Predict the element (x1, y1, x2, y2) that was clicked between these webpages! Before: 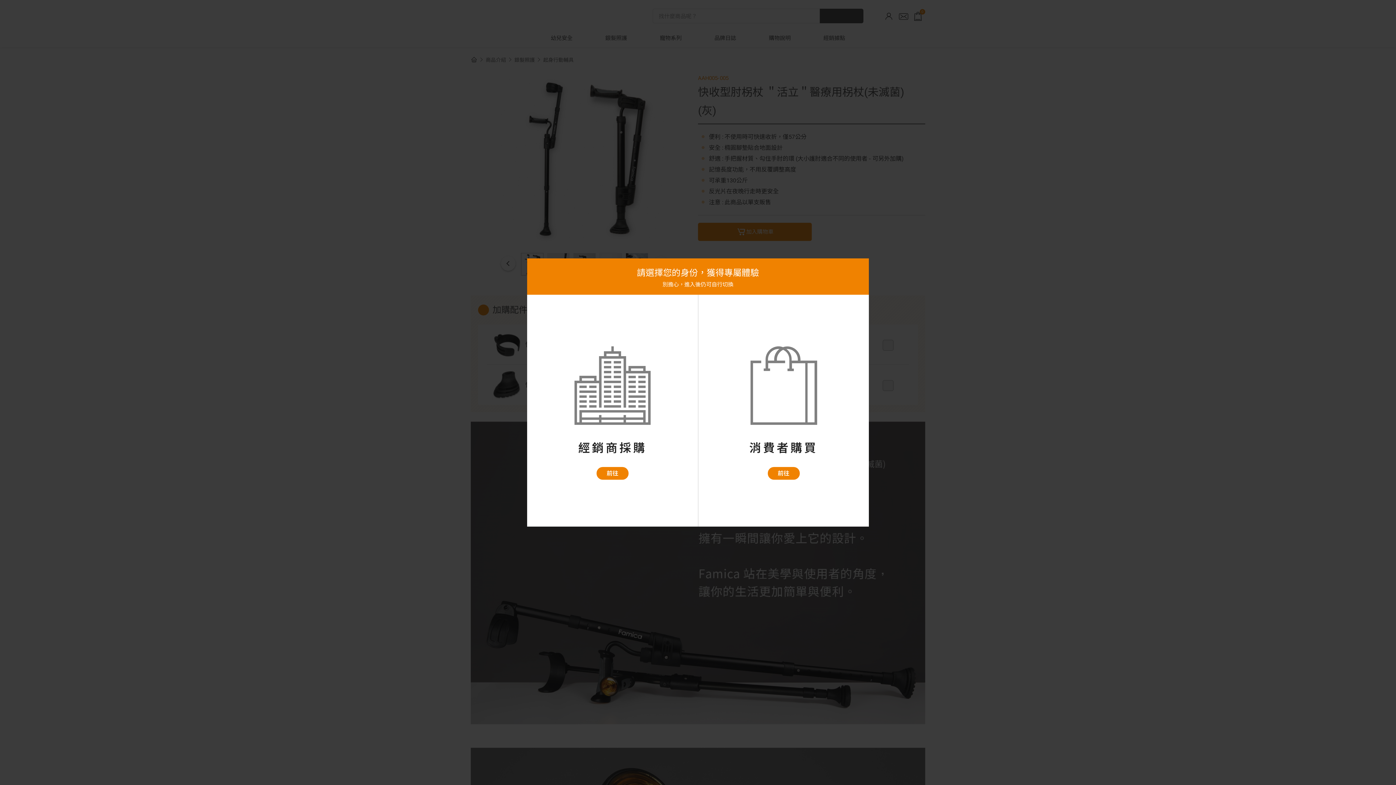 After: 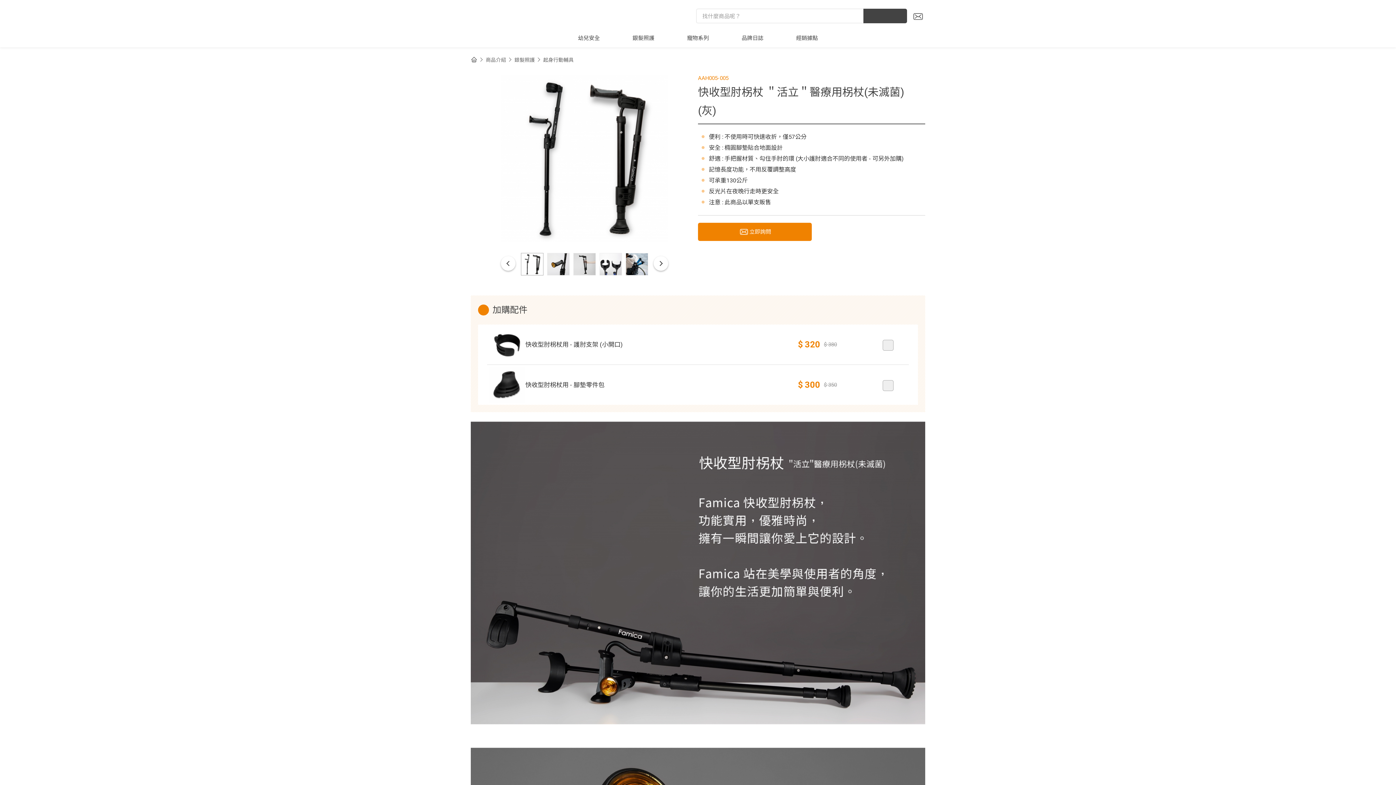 Action: bbox: (527, 294, 698, 526) label: 經銷商採購
前往